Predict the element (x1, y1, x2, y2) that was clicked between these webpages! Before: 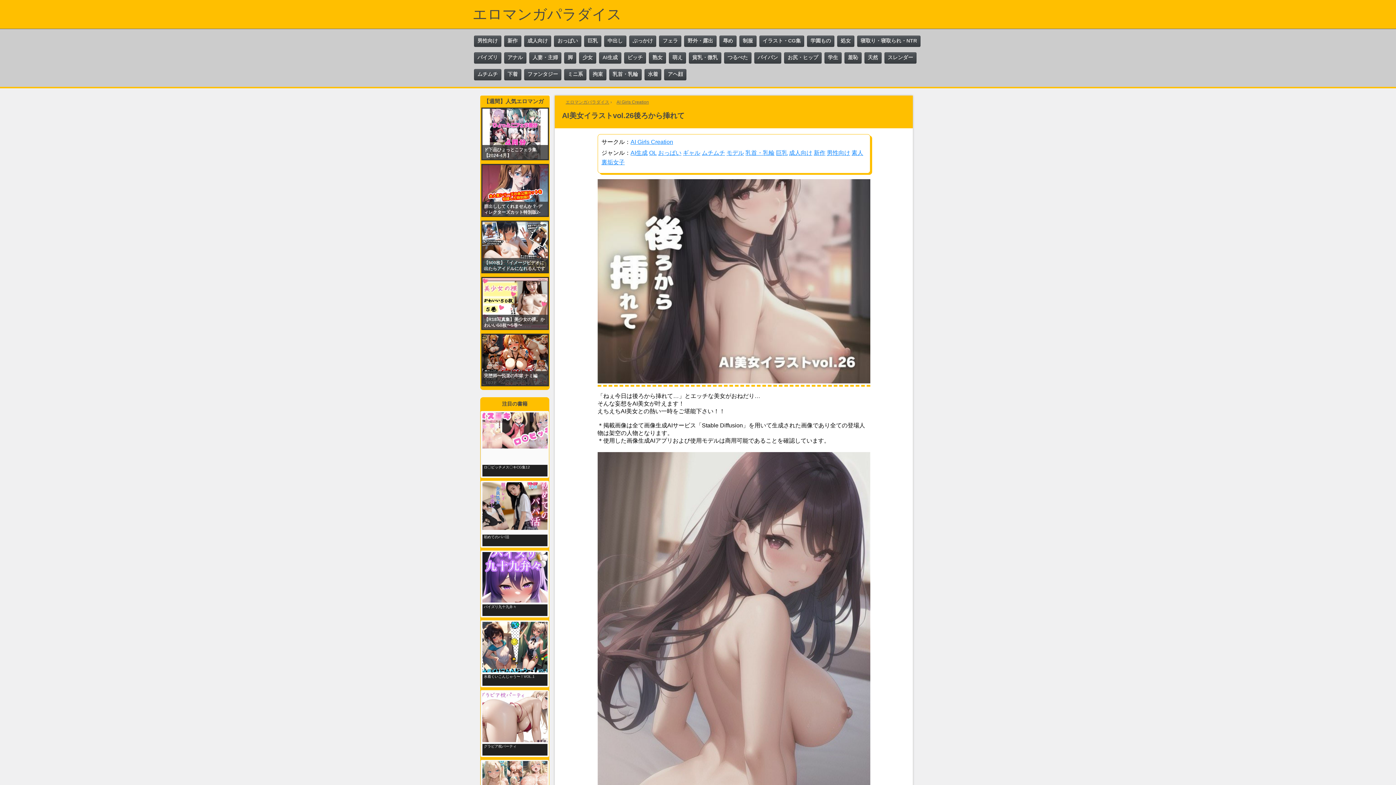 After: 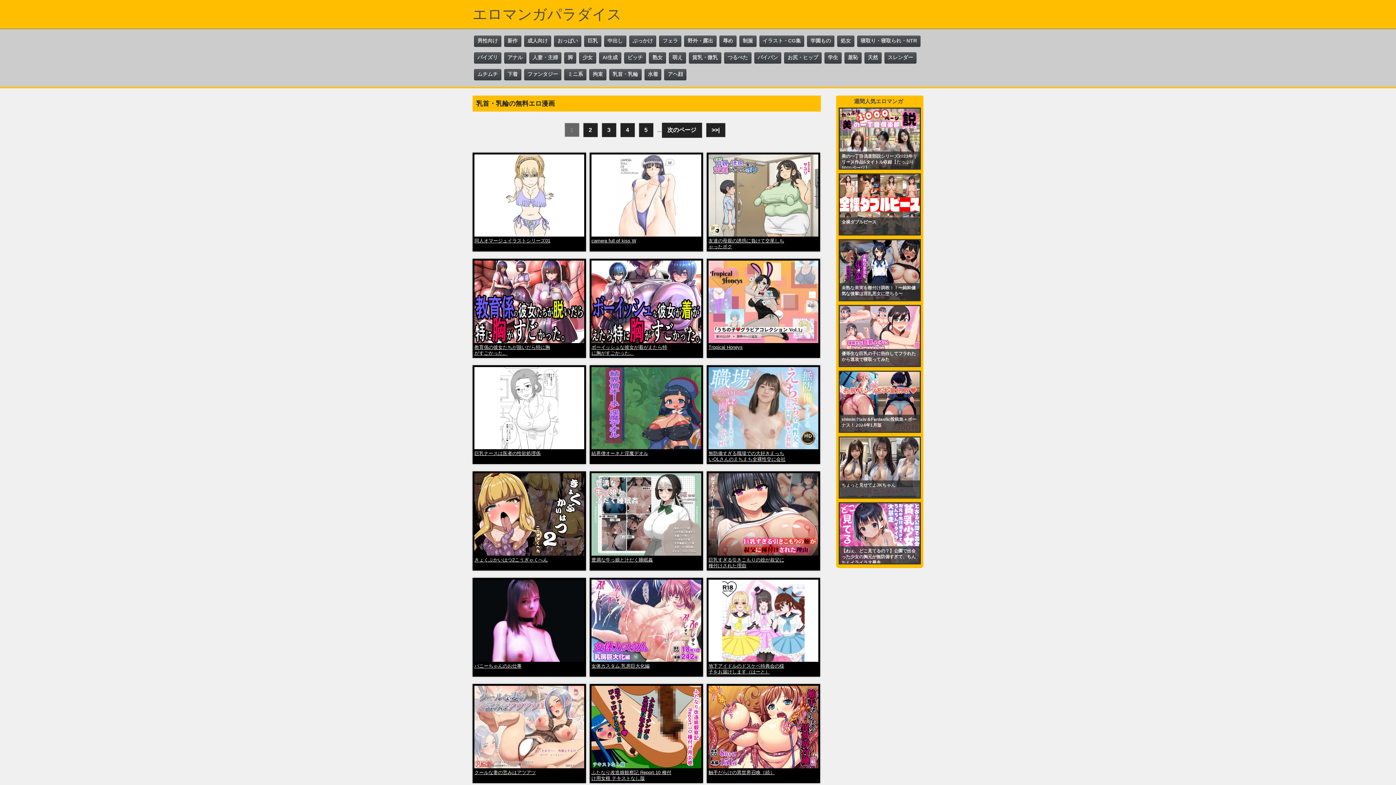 Action: bbox: (609, 69, 641, 80) label: 乳首・乳輪